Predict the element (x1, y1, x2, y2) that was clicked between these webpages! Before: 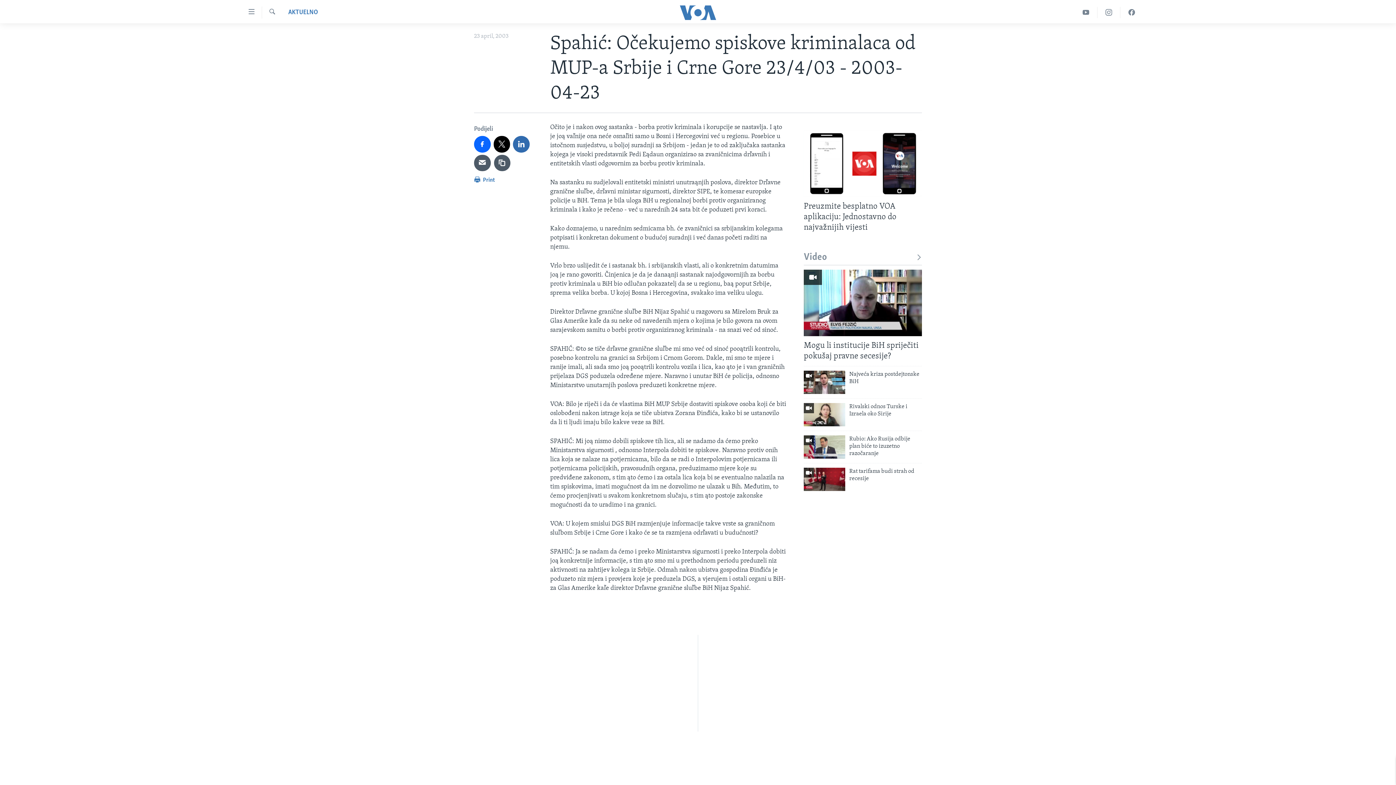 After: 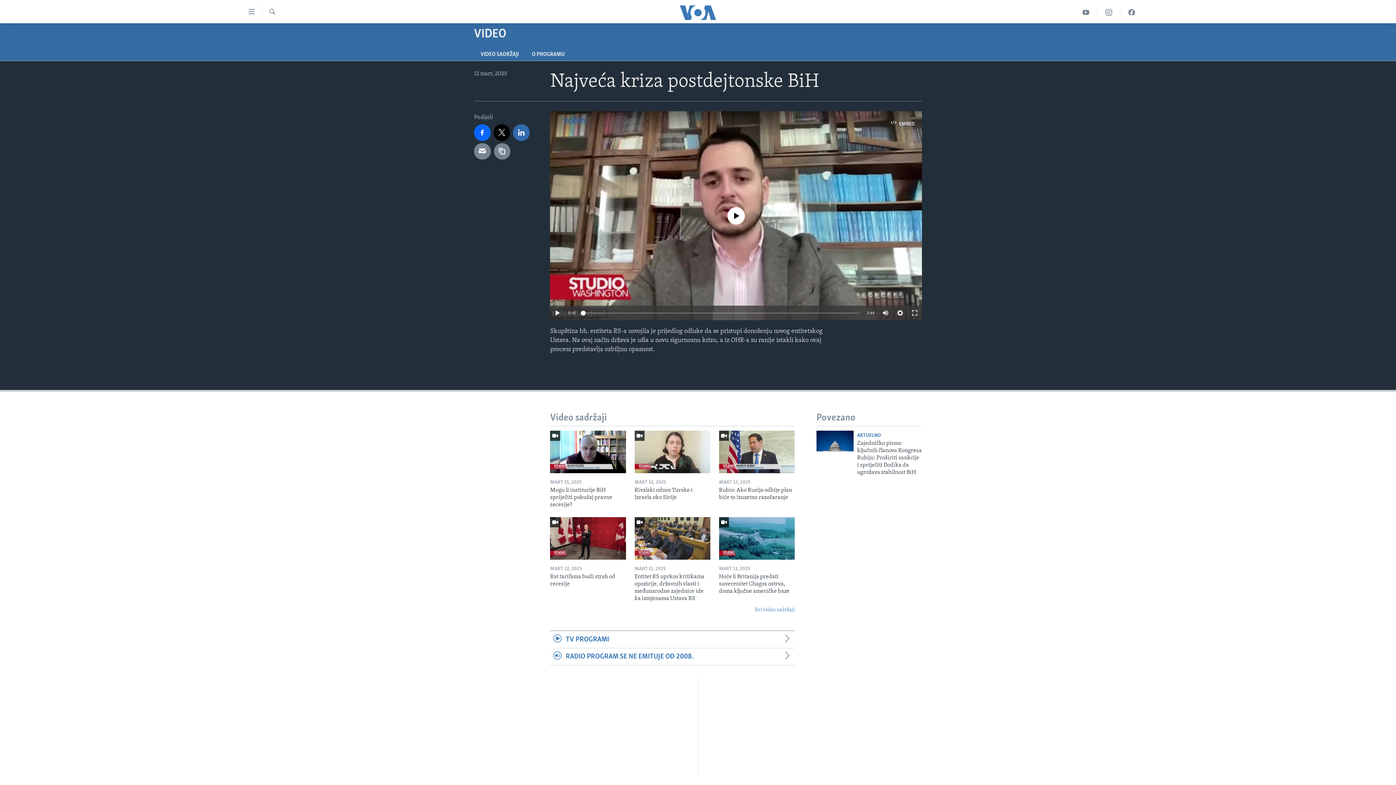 Action: bbox: (849, 370, 922, 389) label: Najveća kriza postdejtonske BiH